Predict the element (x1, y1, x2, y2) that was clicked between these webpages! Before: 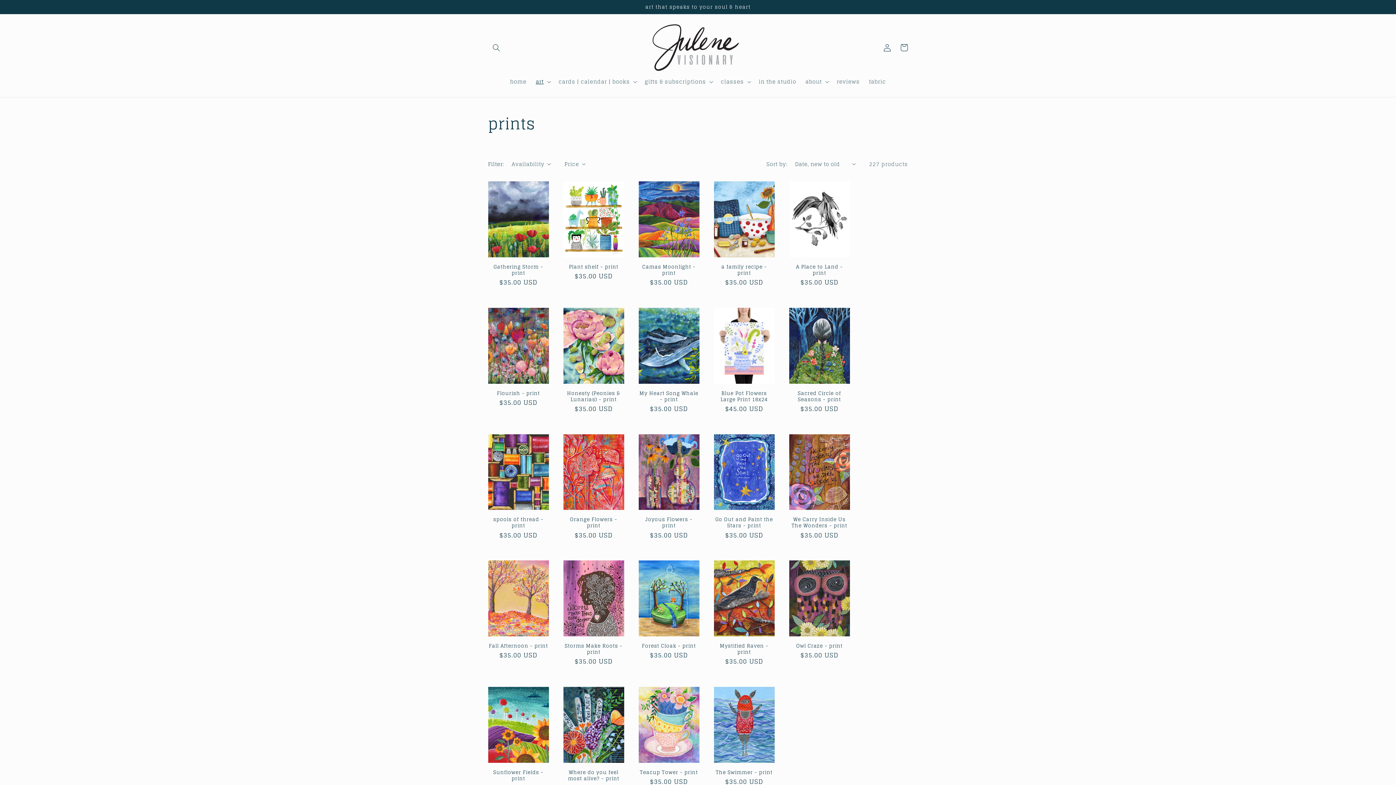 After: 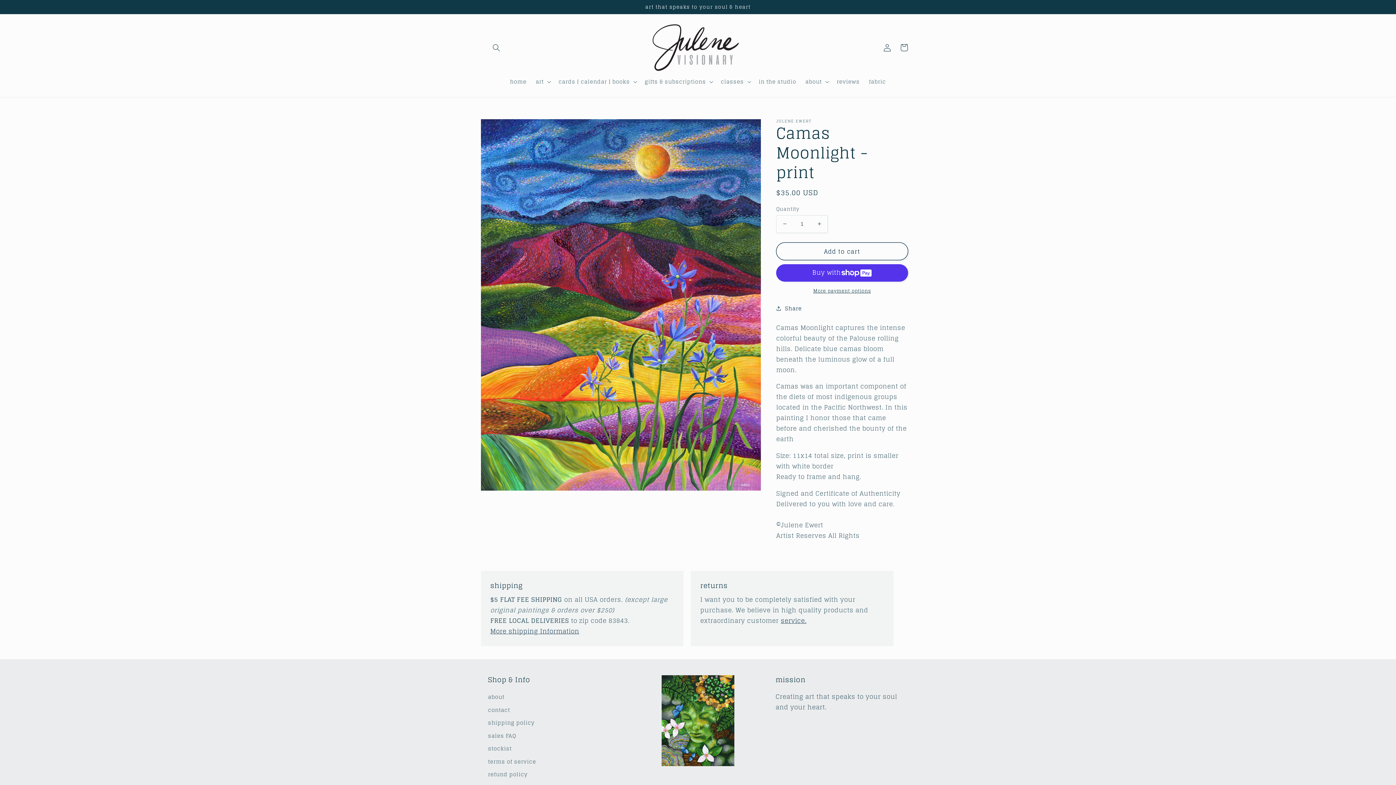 Action: bbox: (638, 263, 699, 276) label: Camas Moonlight - print